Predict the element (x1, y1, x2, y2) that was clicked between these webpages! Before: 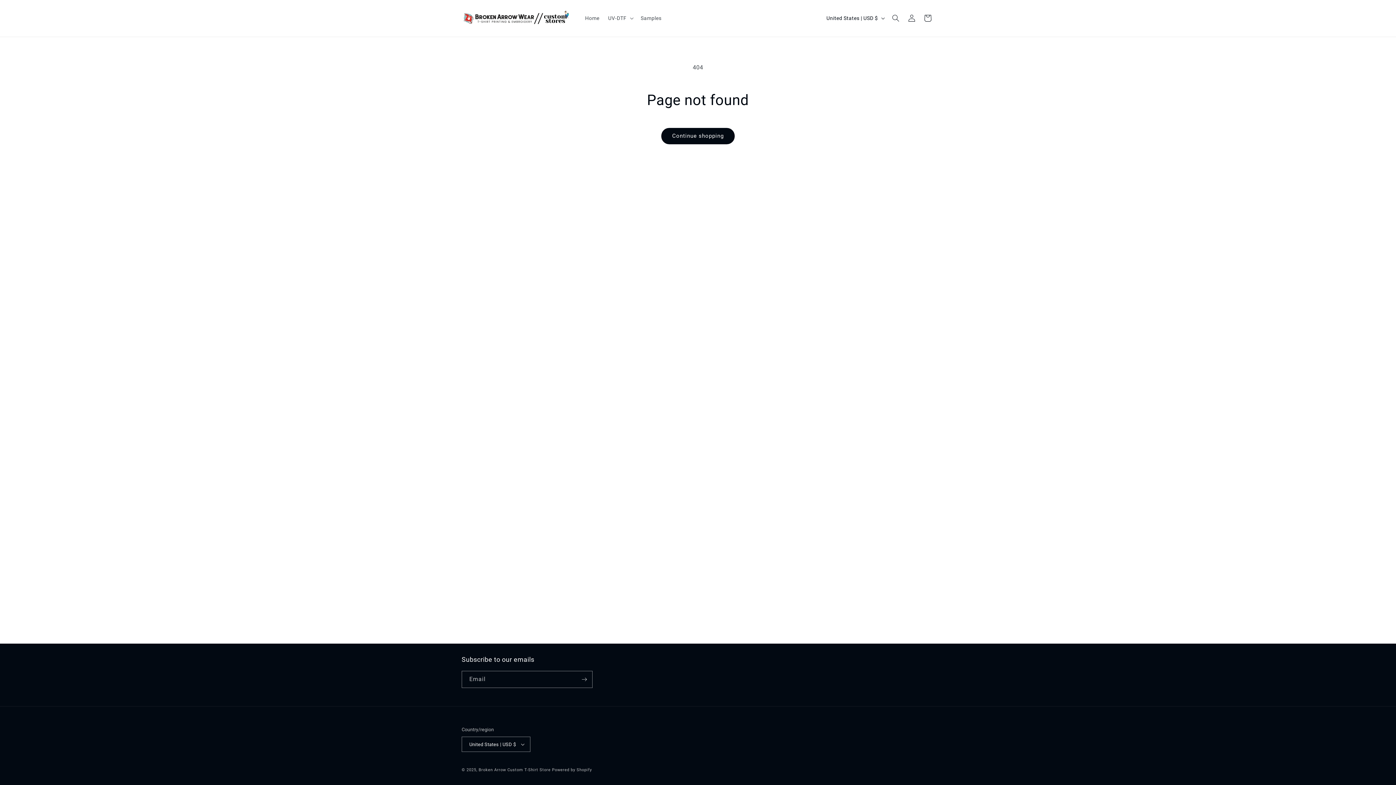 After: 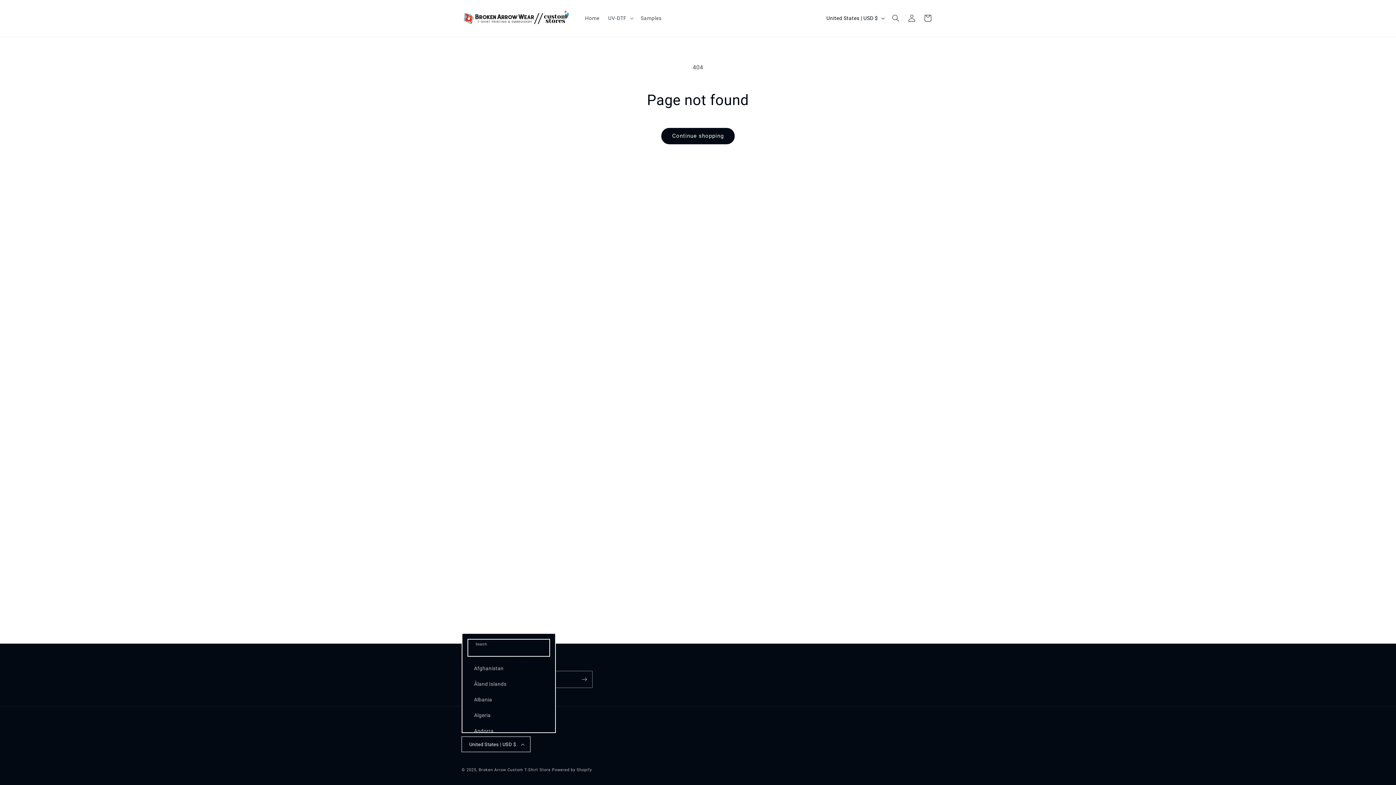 Action: label: United States | USD $ bbox: (461, 737, 530, 752)